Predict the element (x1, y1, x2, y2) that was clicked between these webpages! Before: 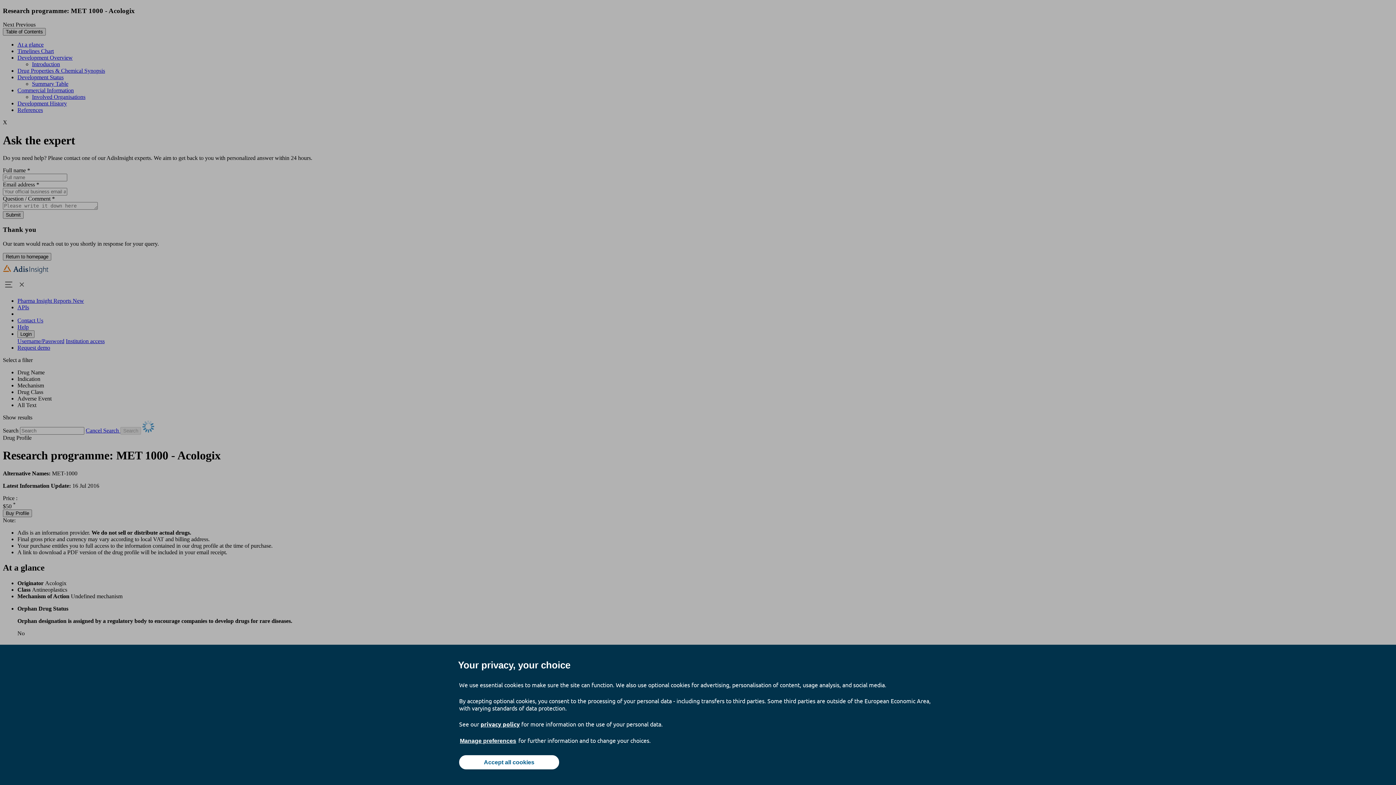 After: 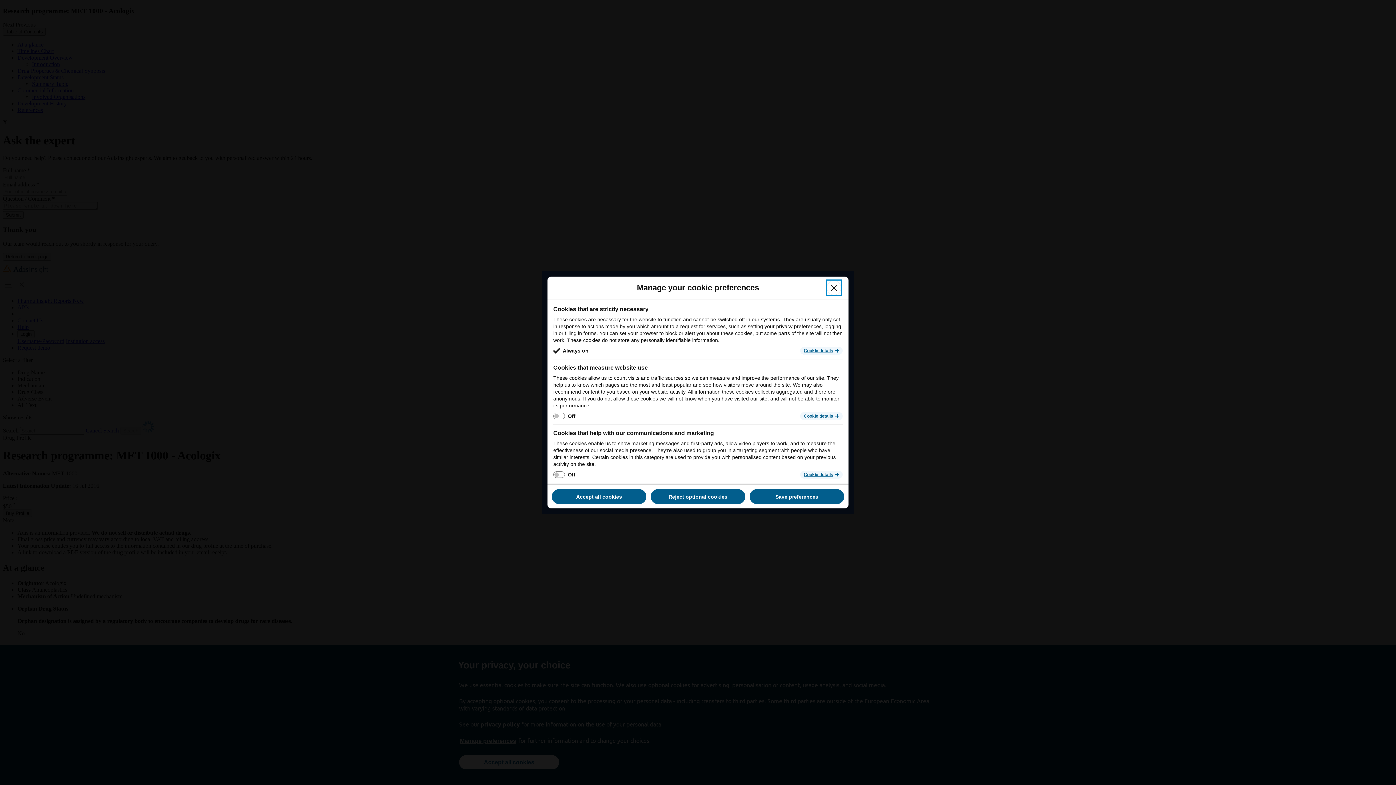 Action: bbox: (459, 737, 517, 745) label: Manage preferences